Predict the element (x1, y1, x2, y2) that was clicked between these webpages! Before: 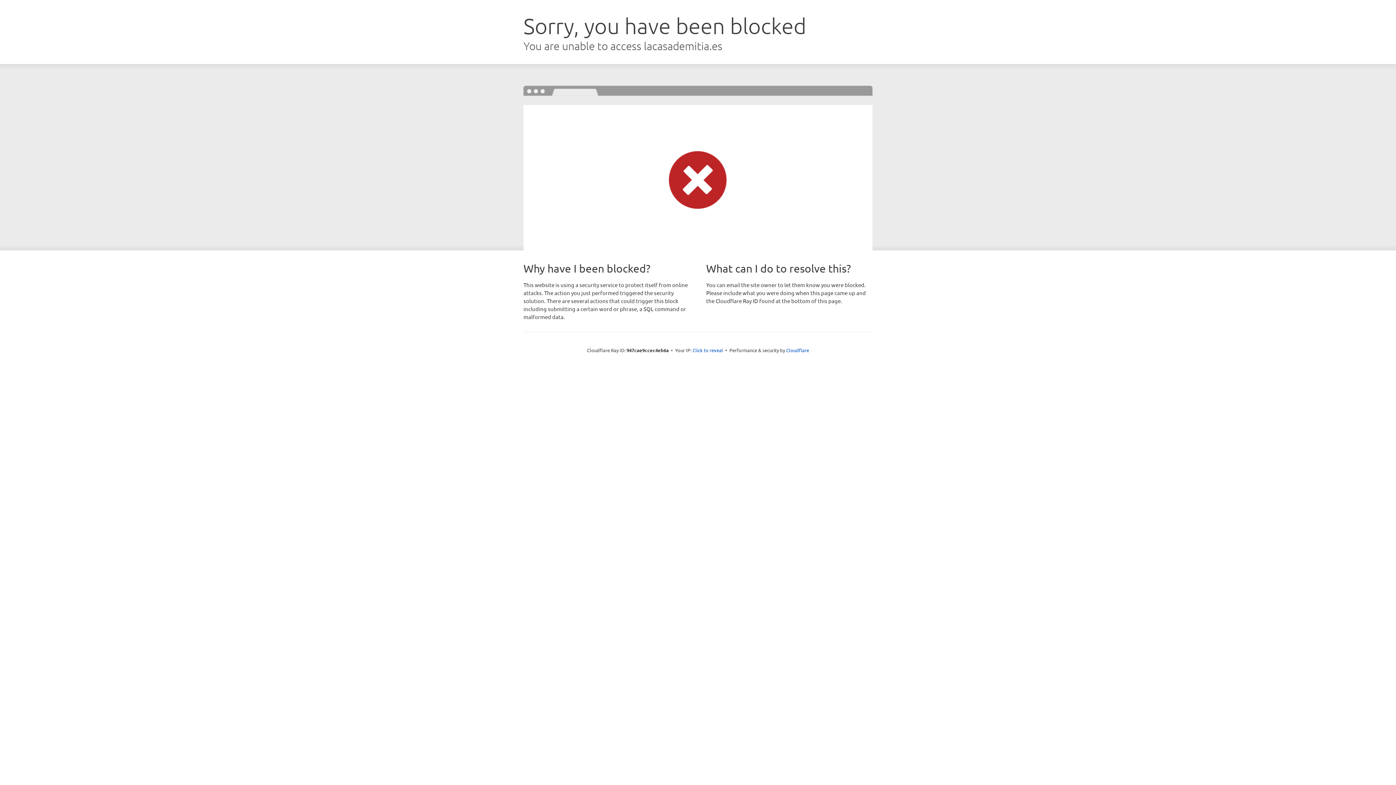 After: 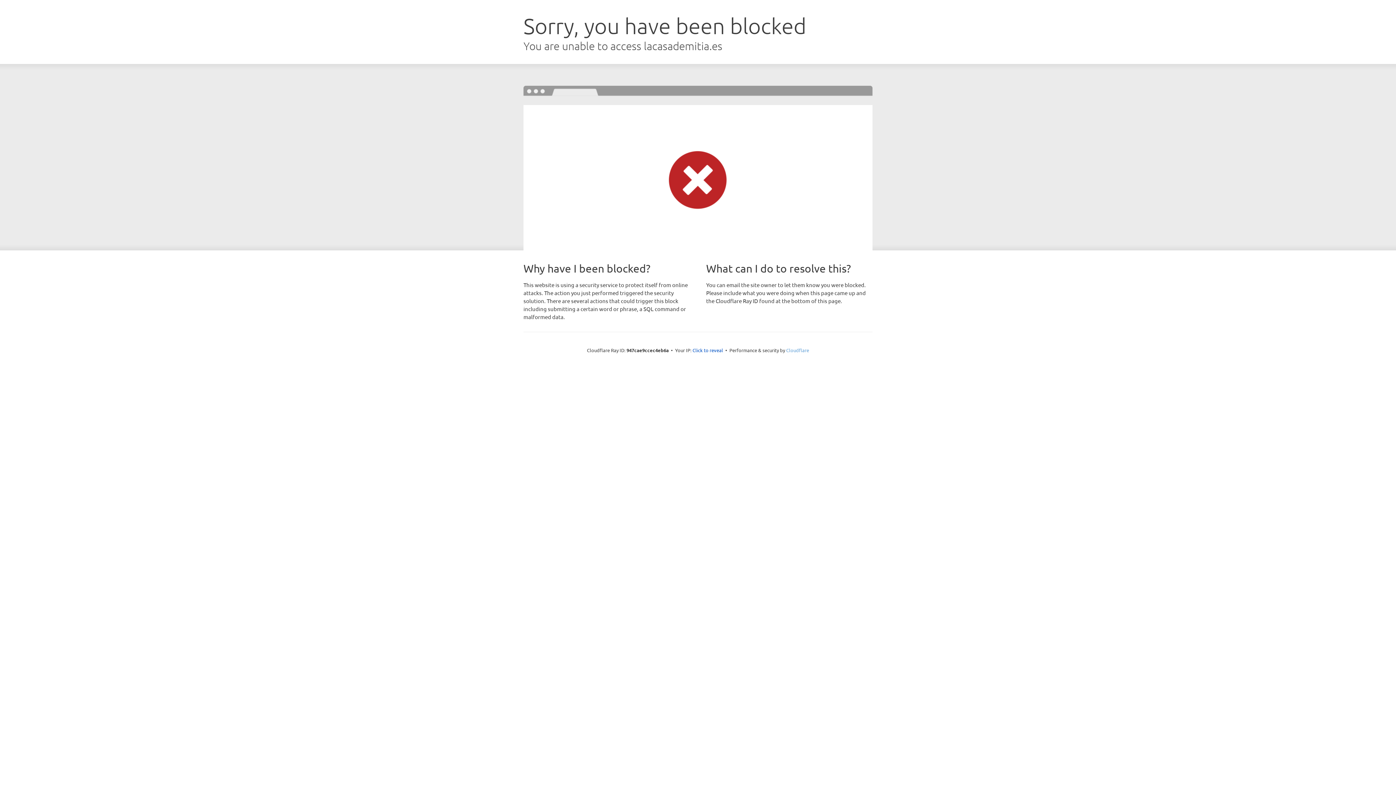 Action: bbox: (786, 347, 809, 353) label: Cloudflare